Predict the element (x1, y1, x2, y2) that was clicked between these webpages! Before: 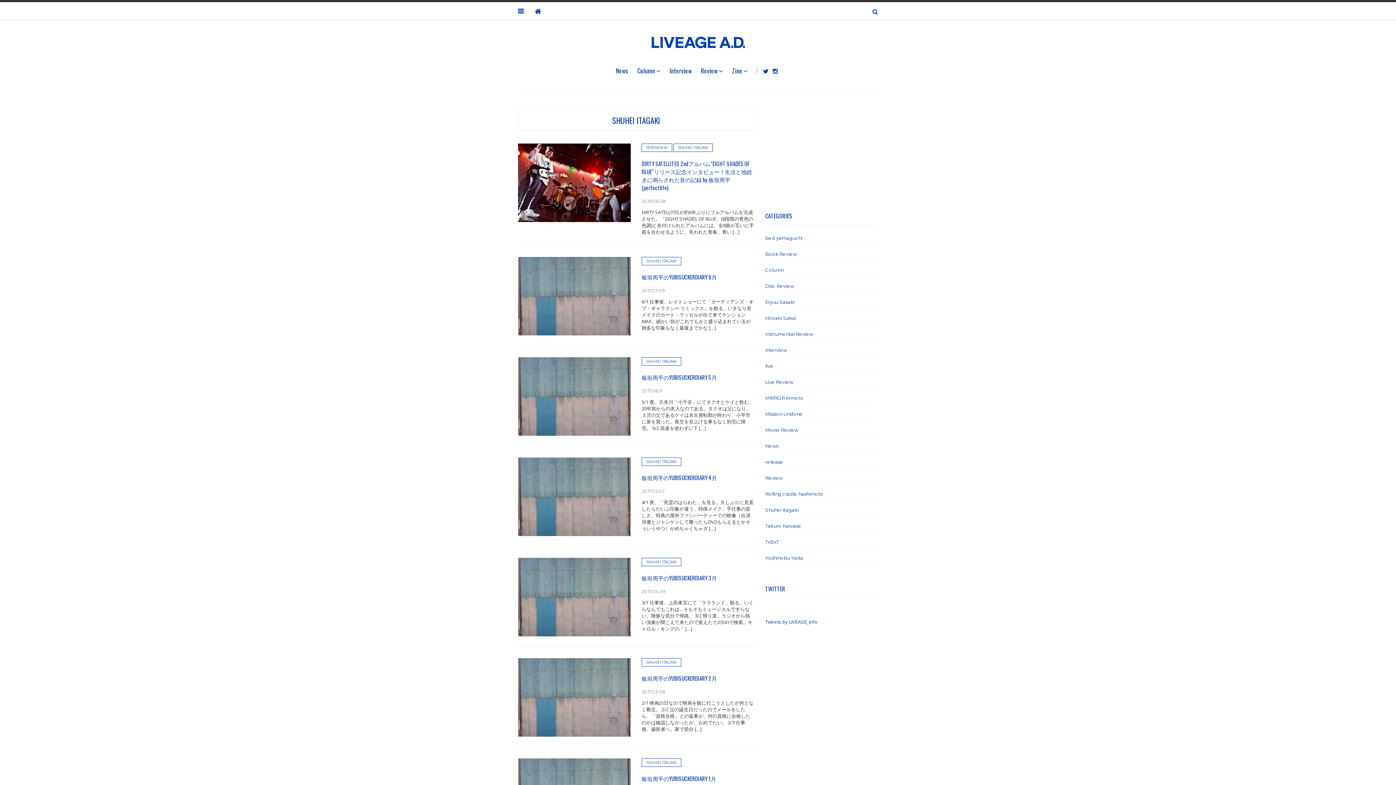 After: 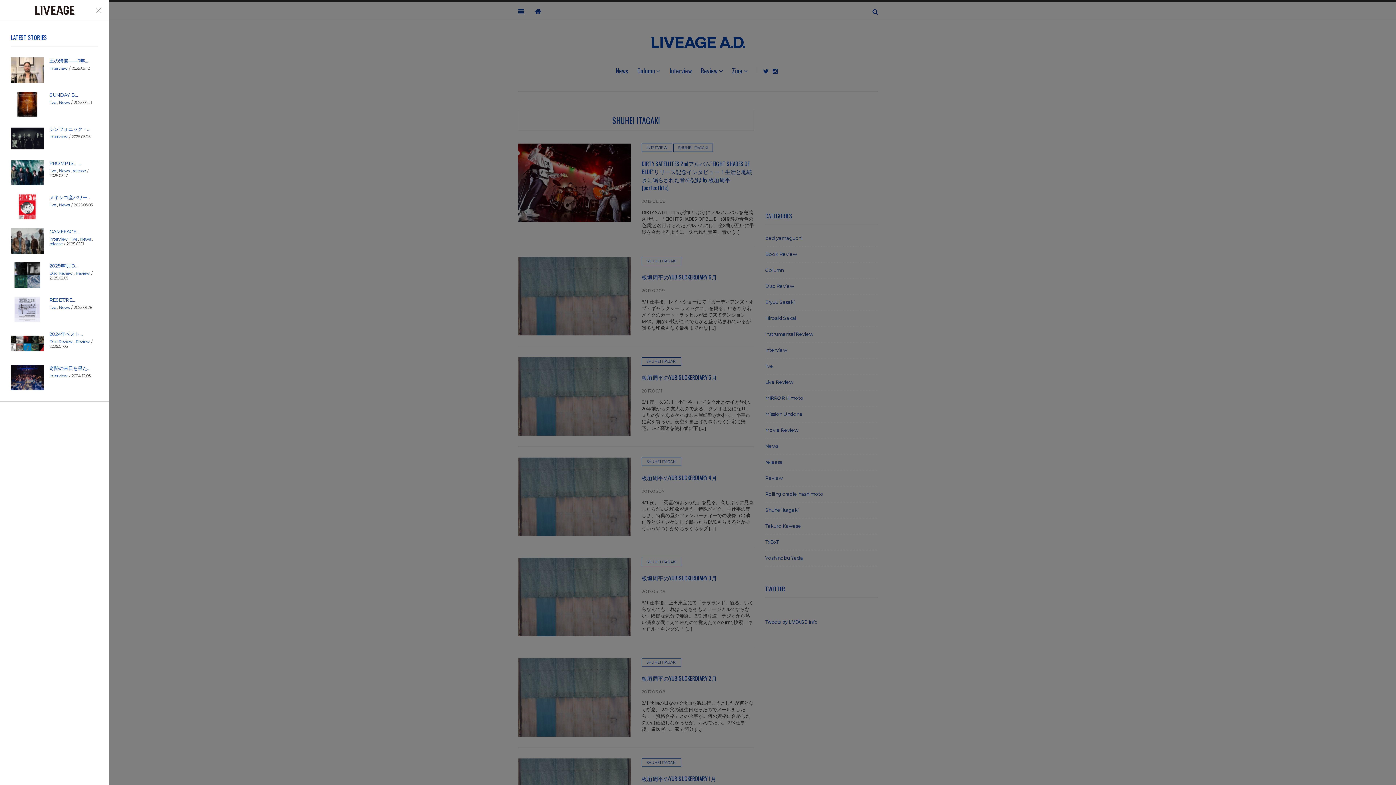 Action: bbox: (518, 7, 524, 15)